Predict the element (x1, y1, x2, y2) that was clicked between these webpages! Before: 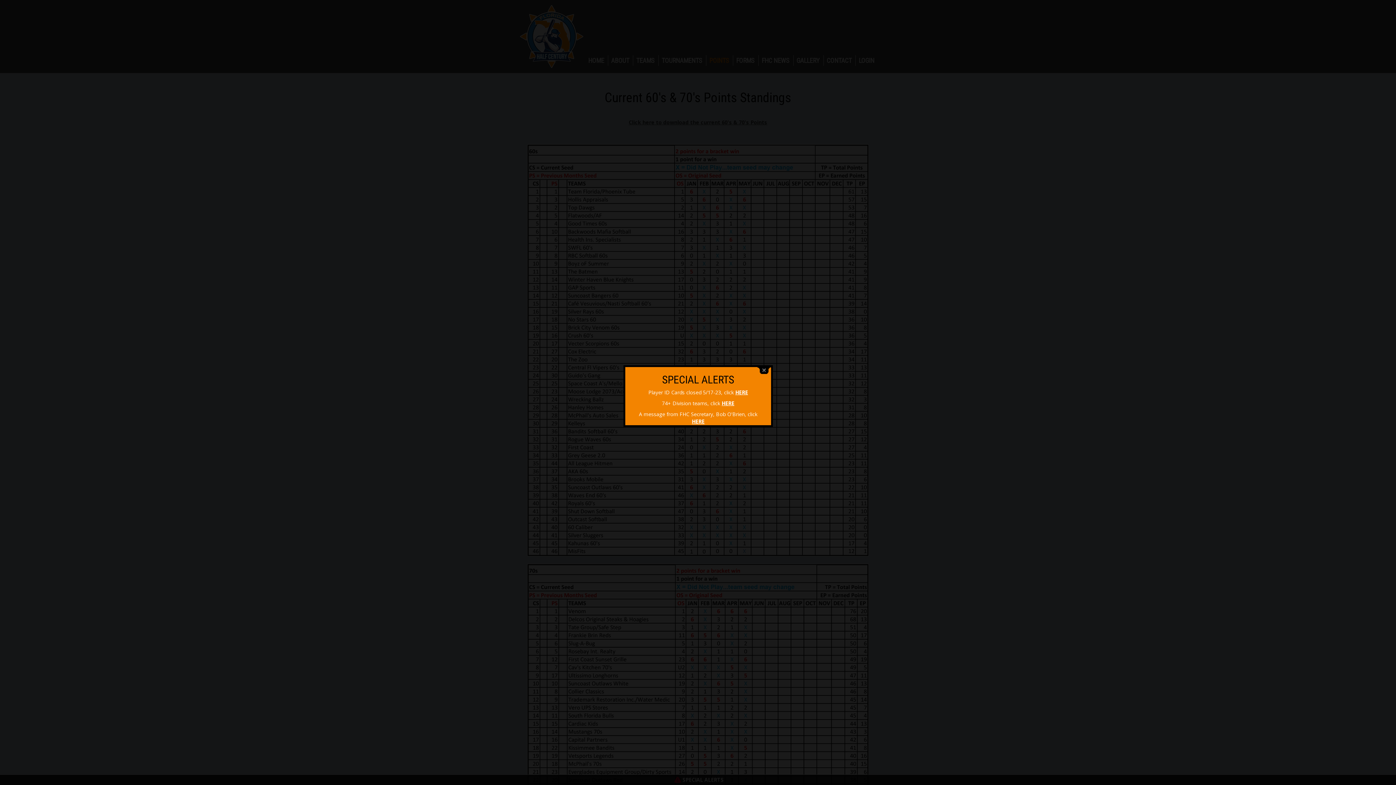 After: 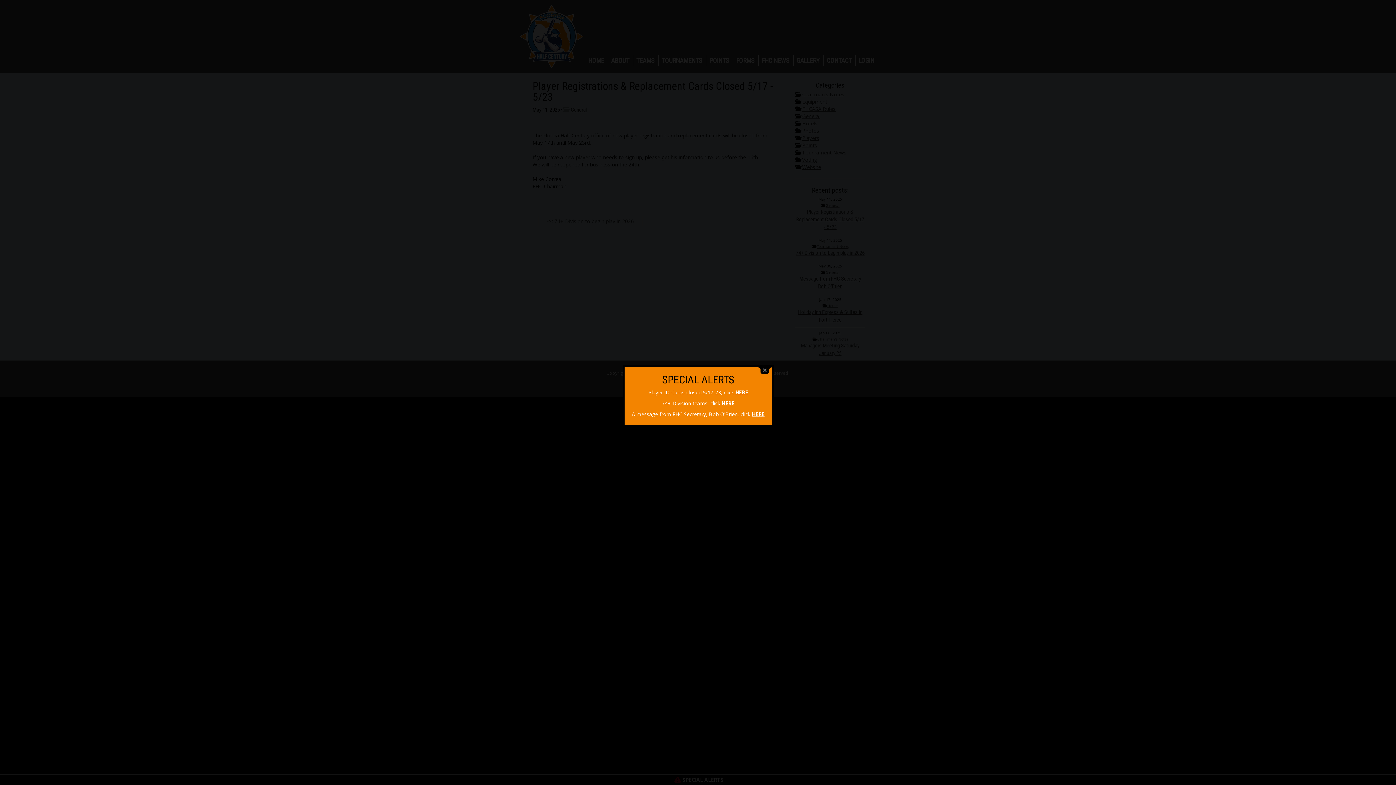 Action: label: HERE bbox: (735, 389, 748, 396)